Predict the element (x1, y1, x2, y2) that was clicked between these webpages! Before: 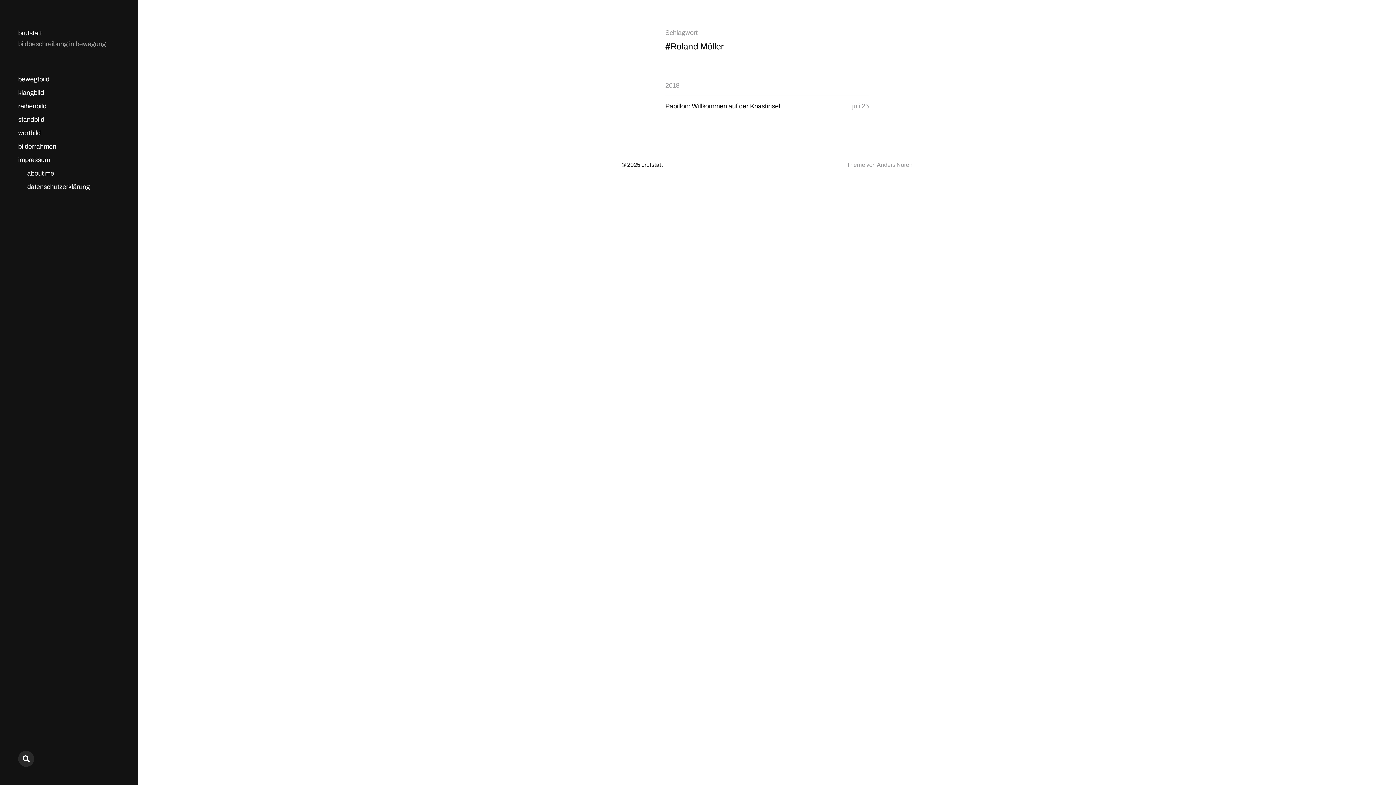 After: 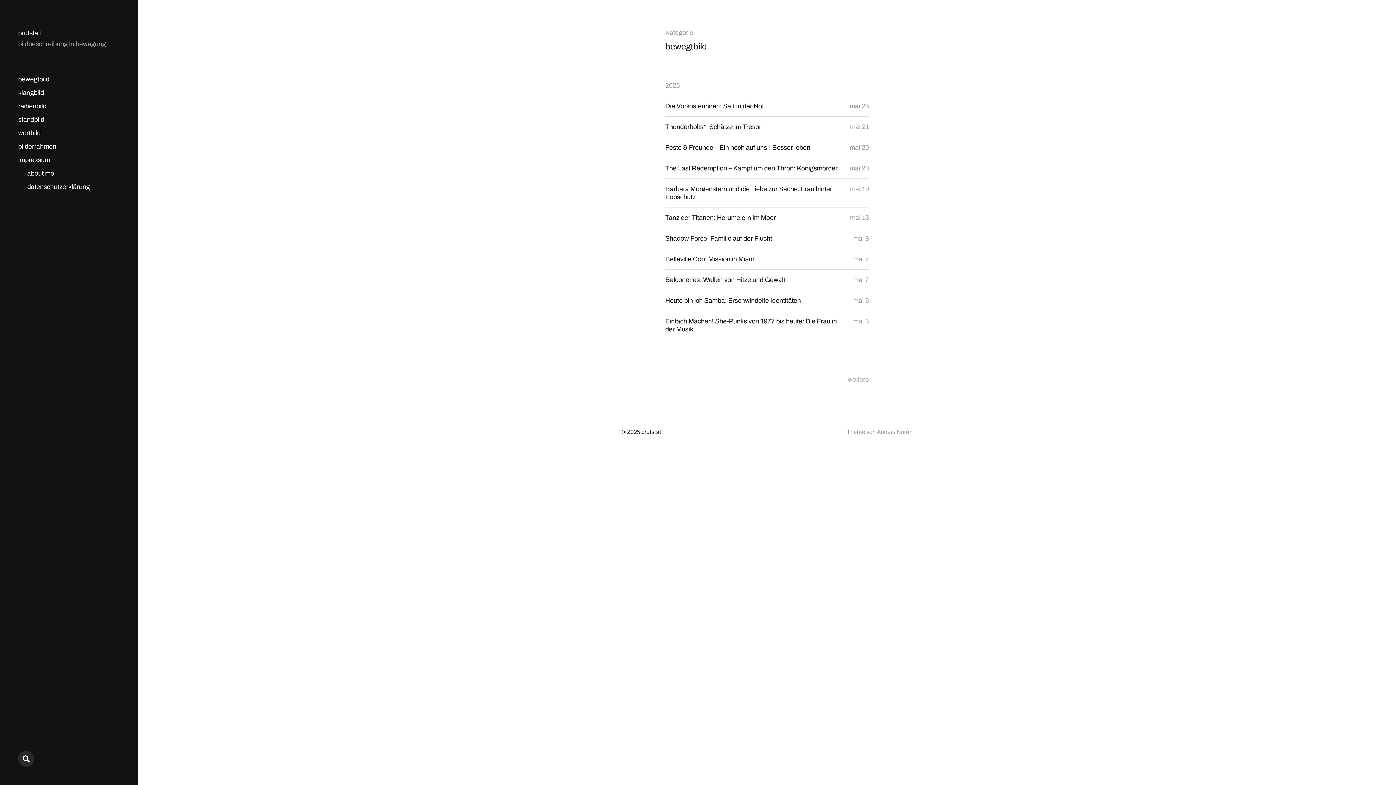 Action: label: bewegtbild bbox: (18, 75, 49, 83)